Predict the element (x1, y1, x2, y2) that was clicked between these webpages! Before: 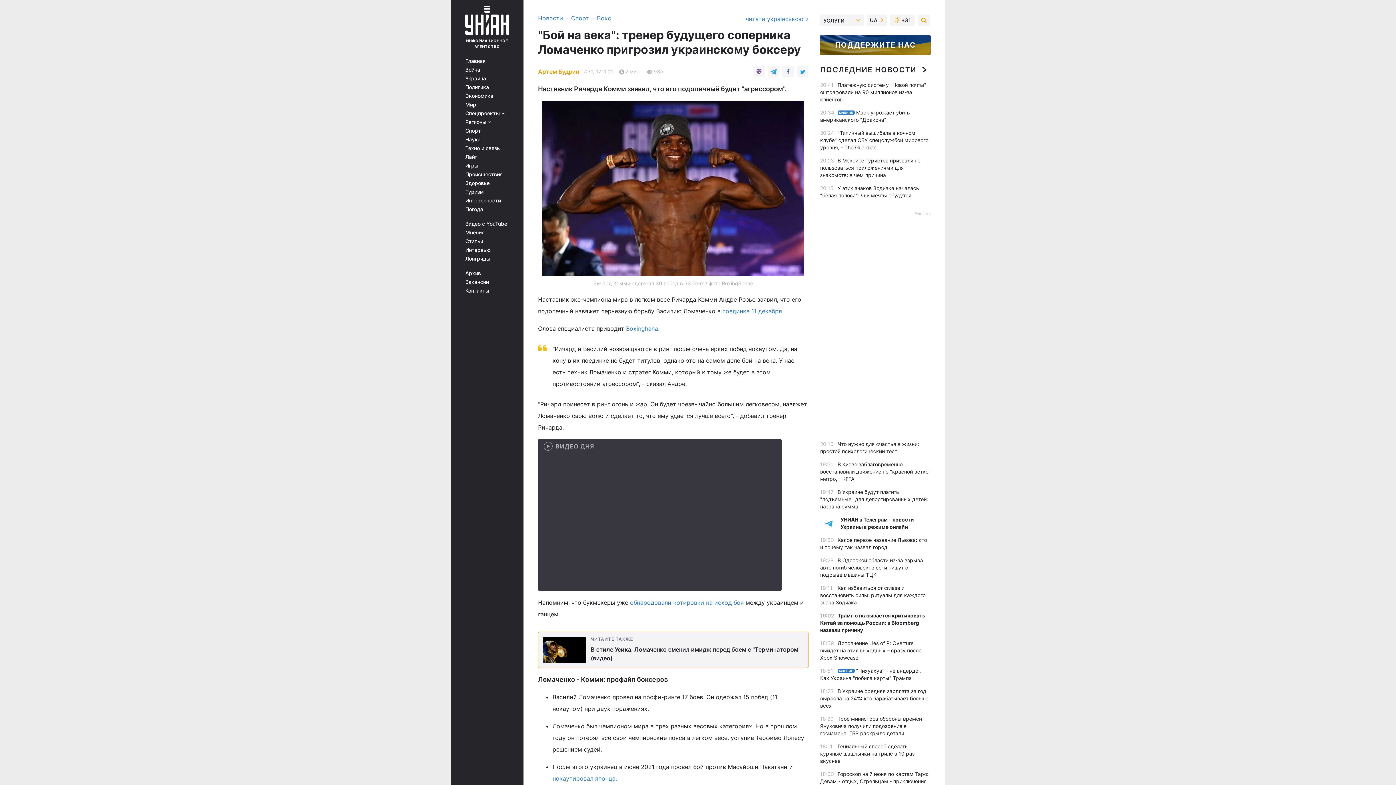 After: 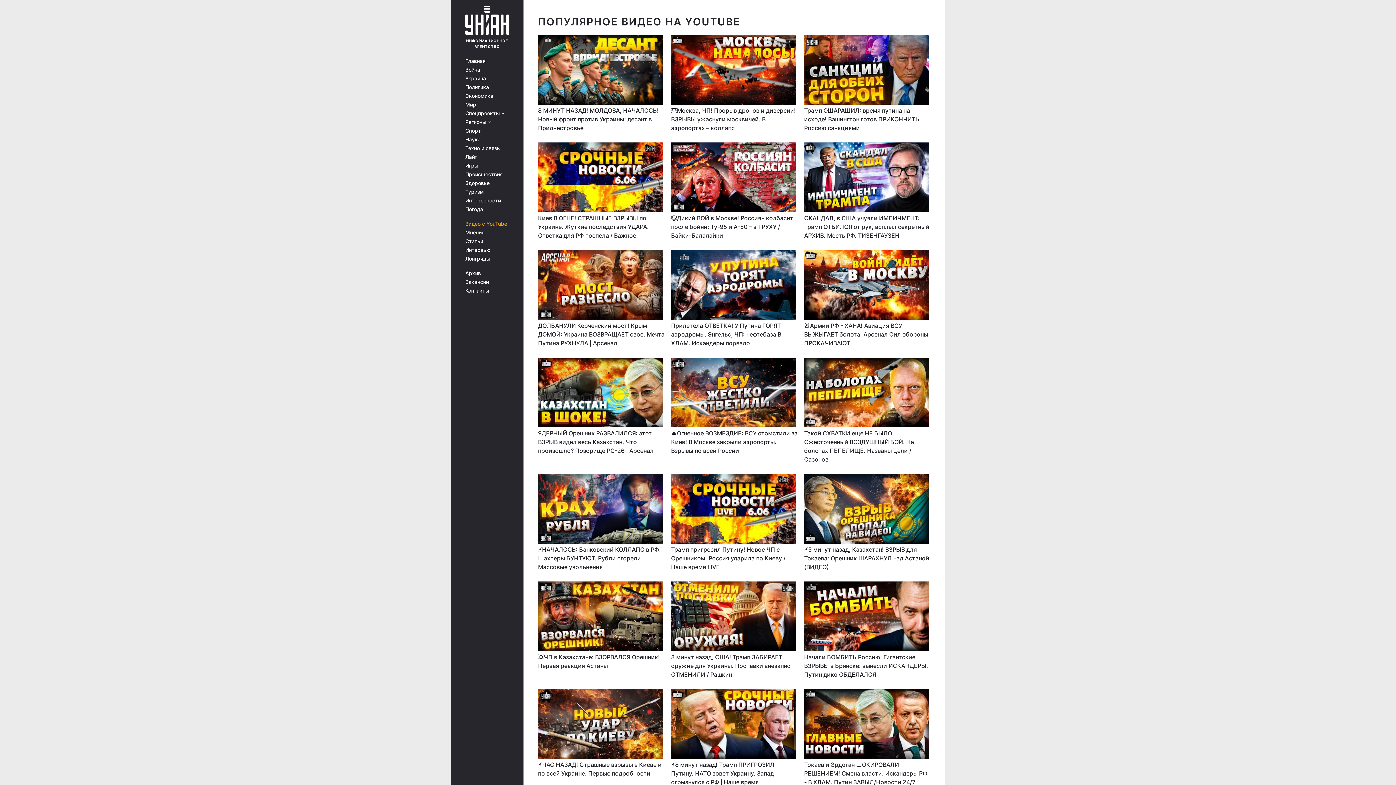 Action: bbox: (465, 221, 513, 226) label: Видео с YouTube